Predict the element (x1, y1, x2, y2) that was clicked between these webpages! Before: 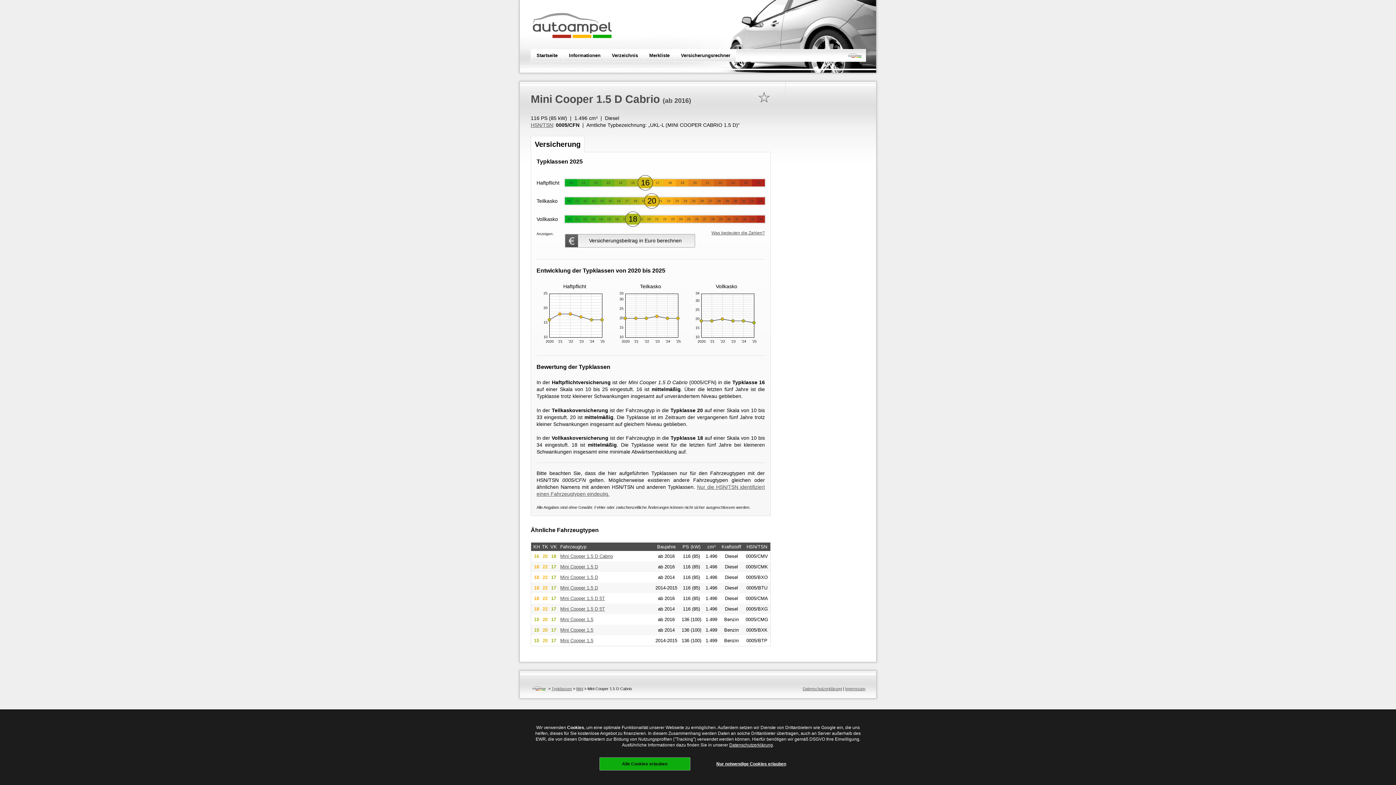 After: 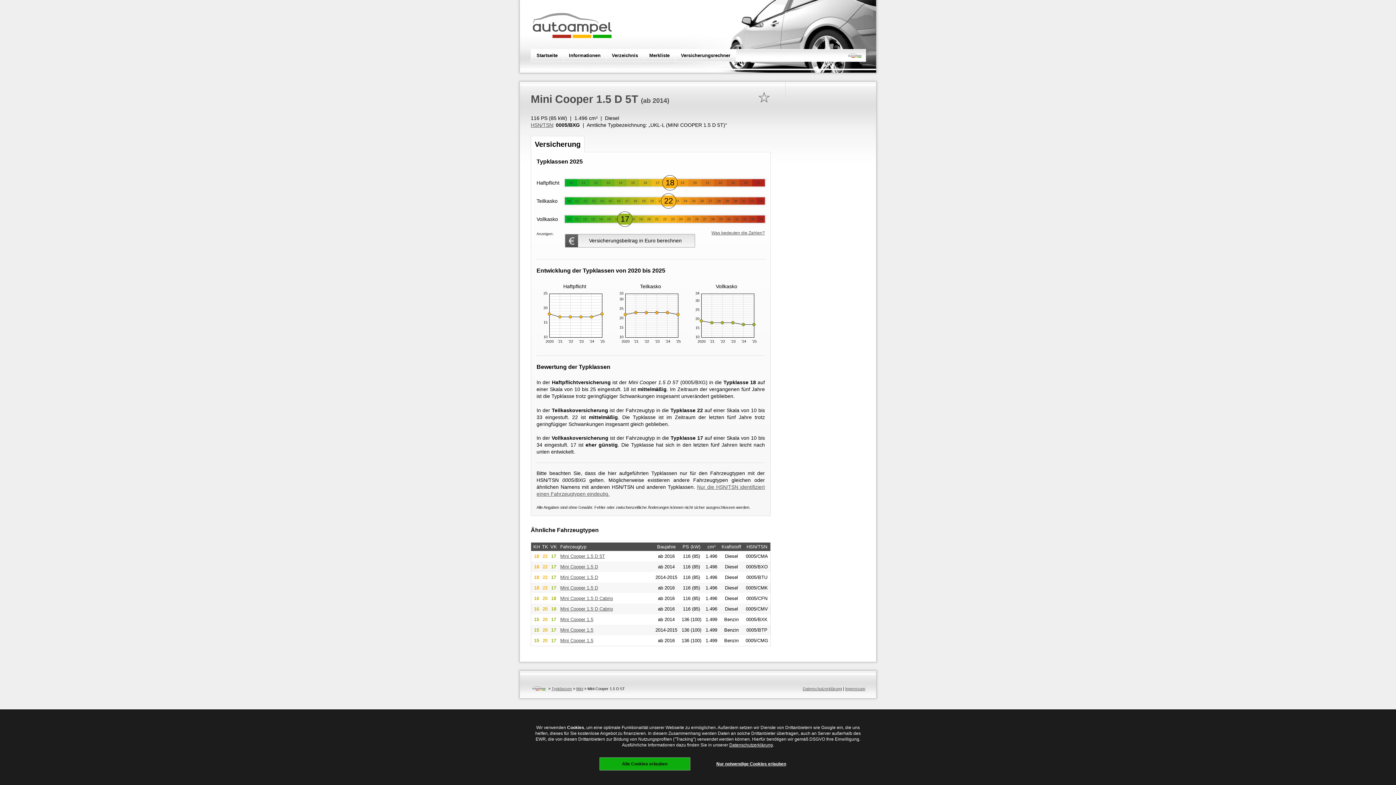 Action: label: Mini Cooper 1.5 D 5T bbox: (560, 606, 605, 612)